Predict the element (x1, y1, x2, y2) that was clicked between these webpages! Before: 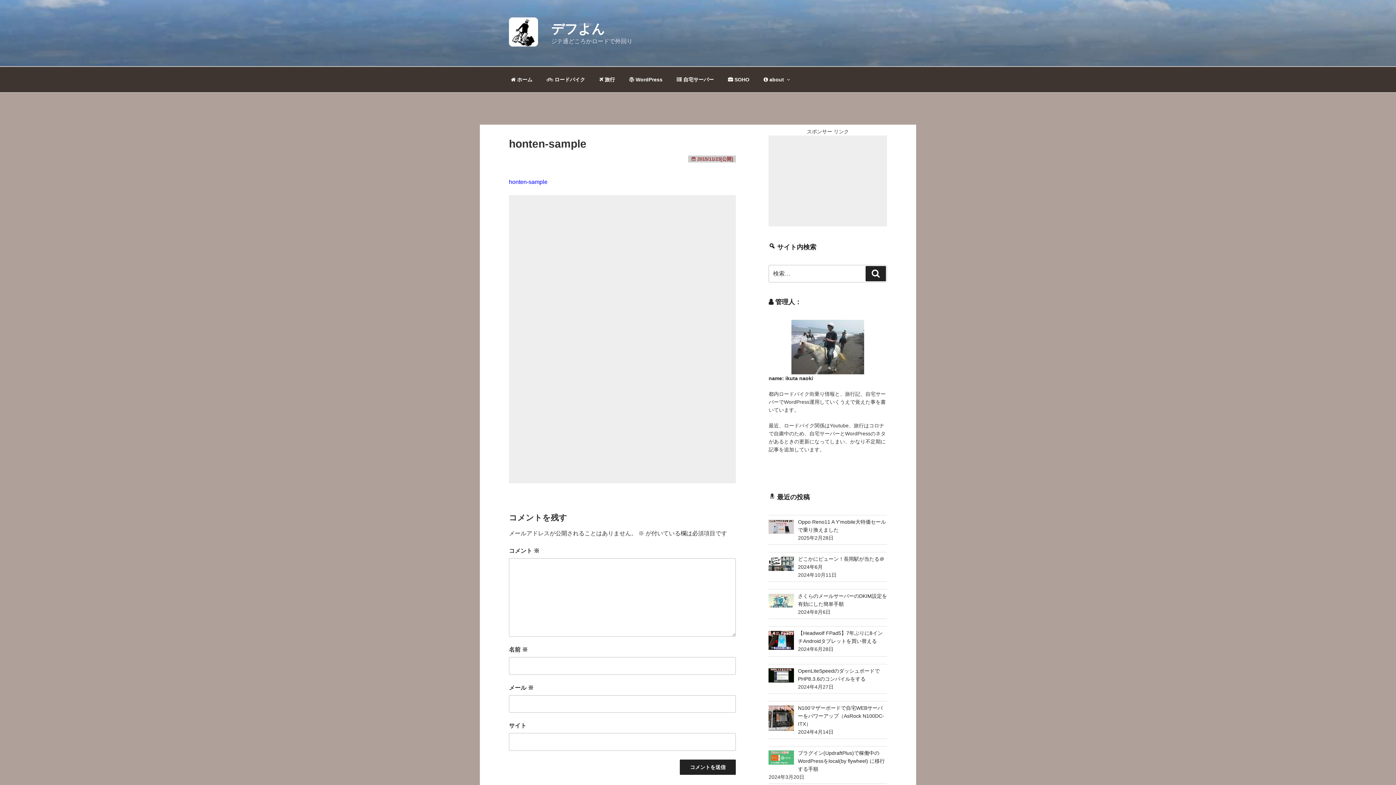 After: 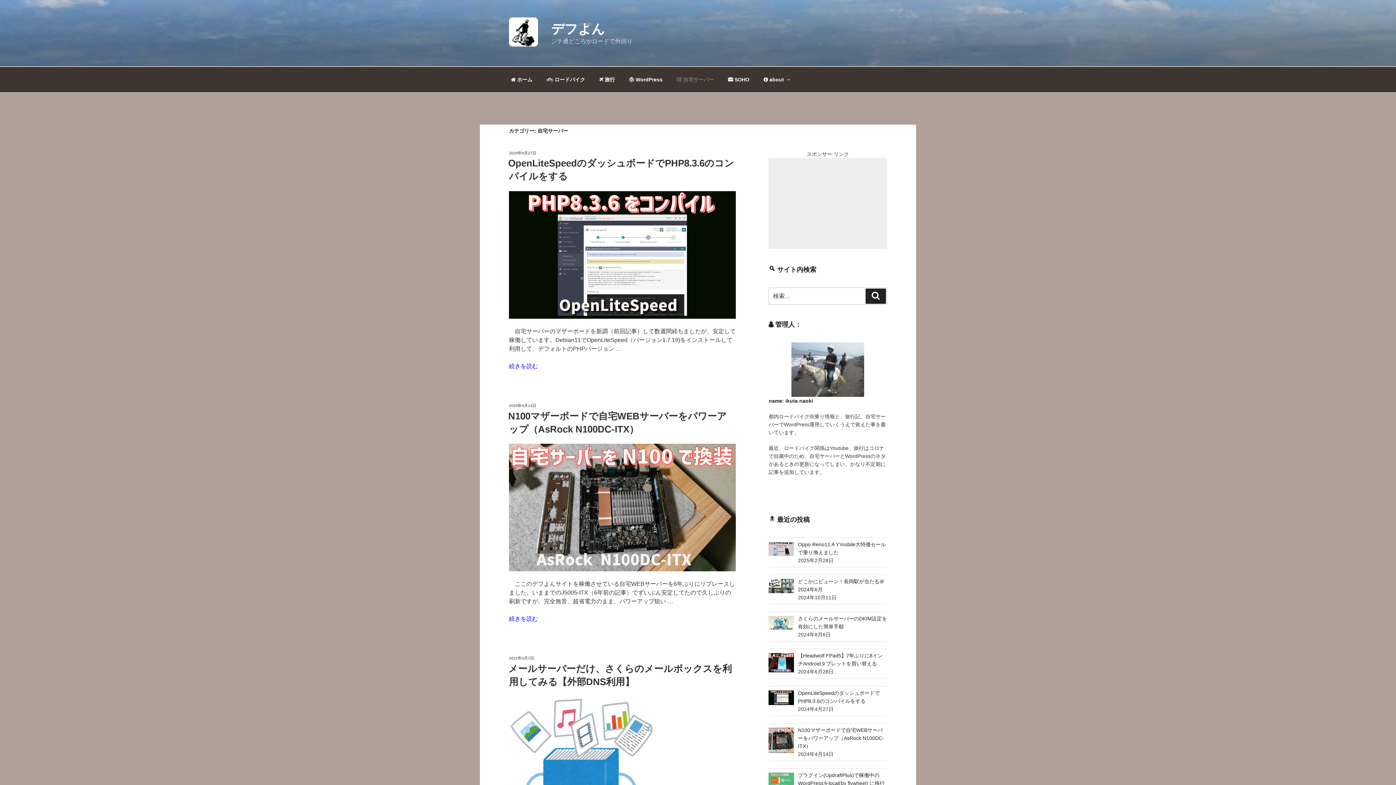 Action: label:  自宅サーバー bbox: (670, 70, 720, 88)